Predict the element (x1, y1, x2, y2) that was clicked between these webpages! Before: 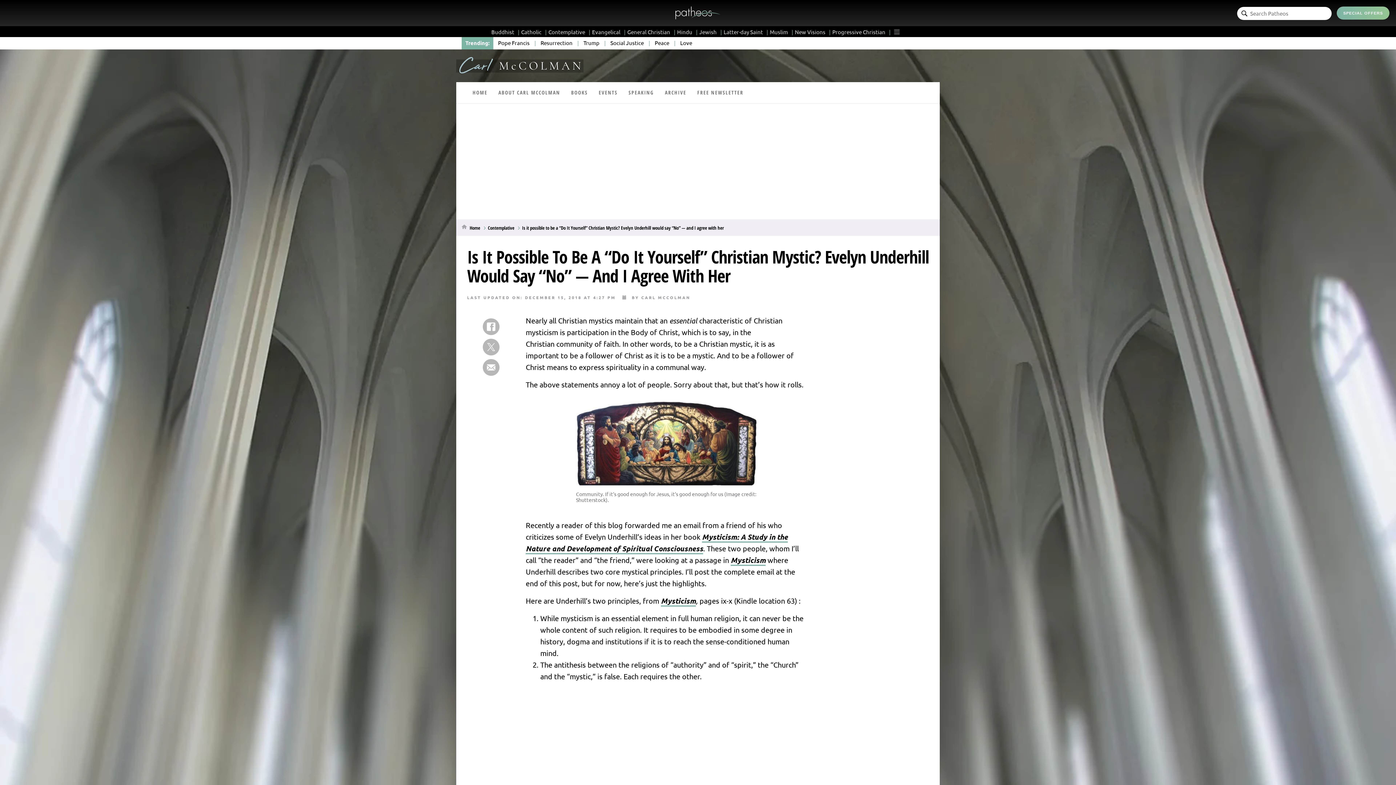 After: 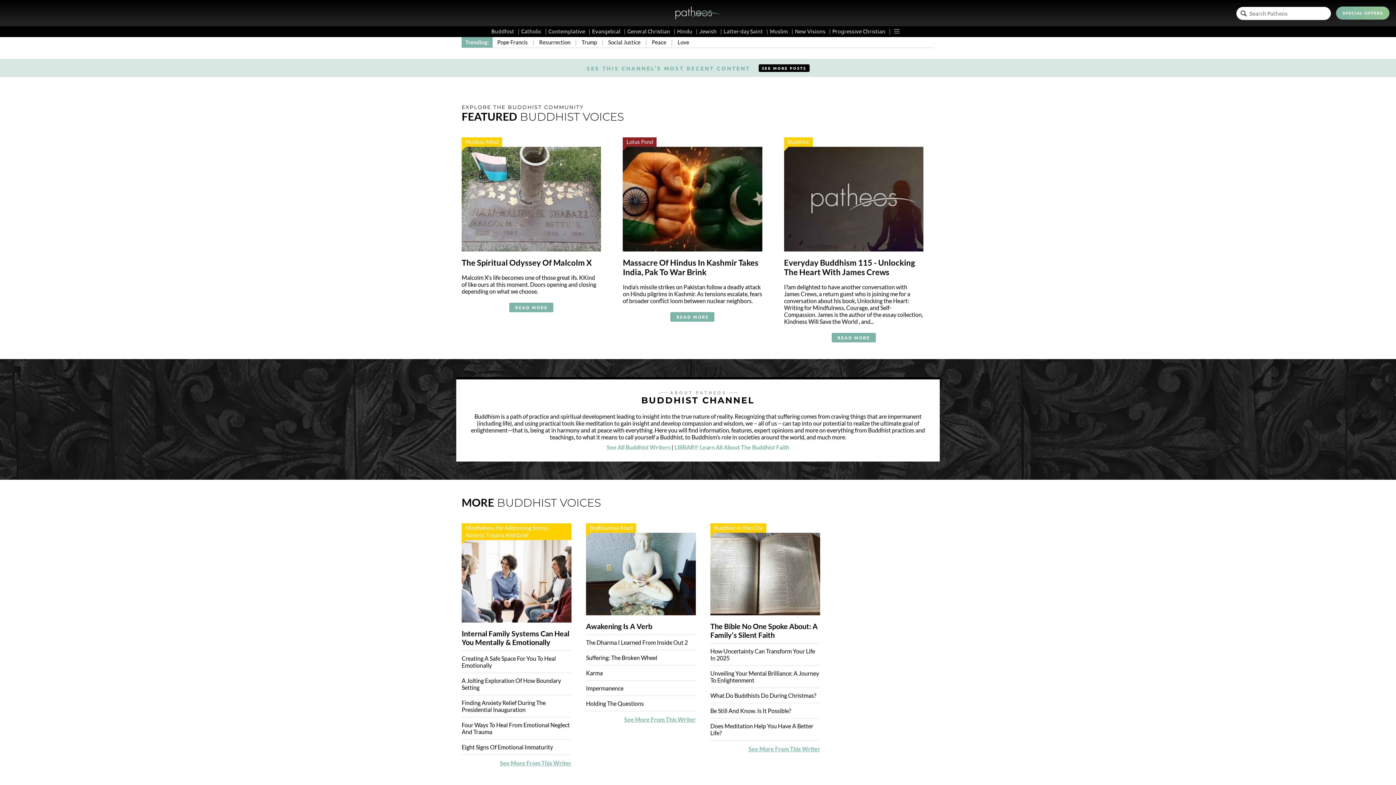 Action: bbox: (491, 28, 519, 35) label: Buddhist